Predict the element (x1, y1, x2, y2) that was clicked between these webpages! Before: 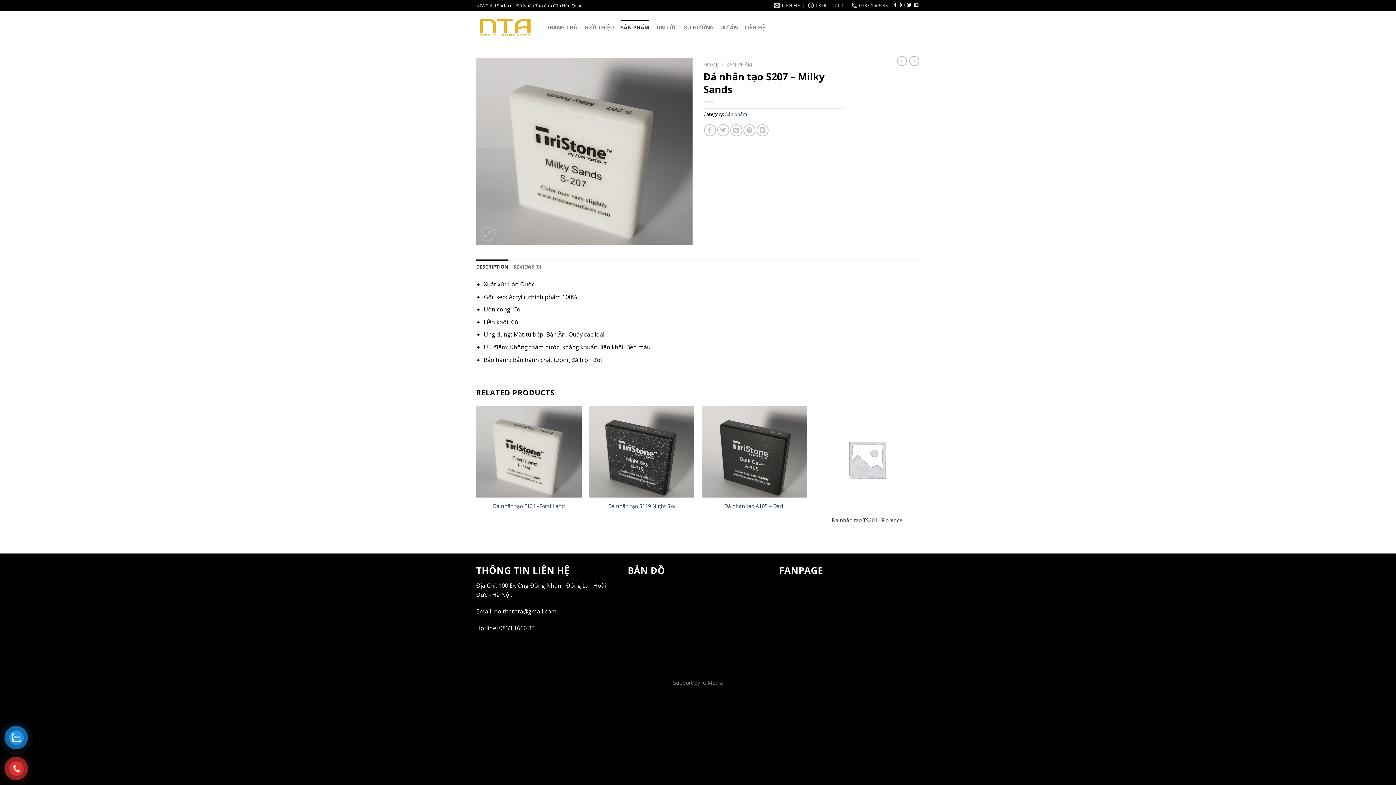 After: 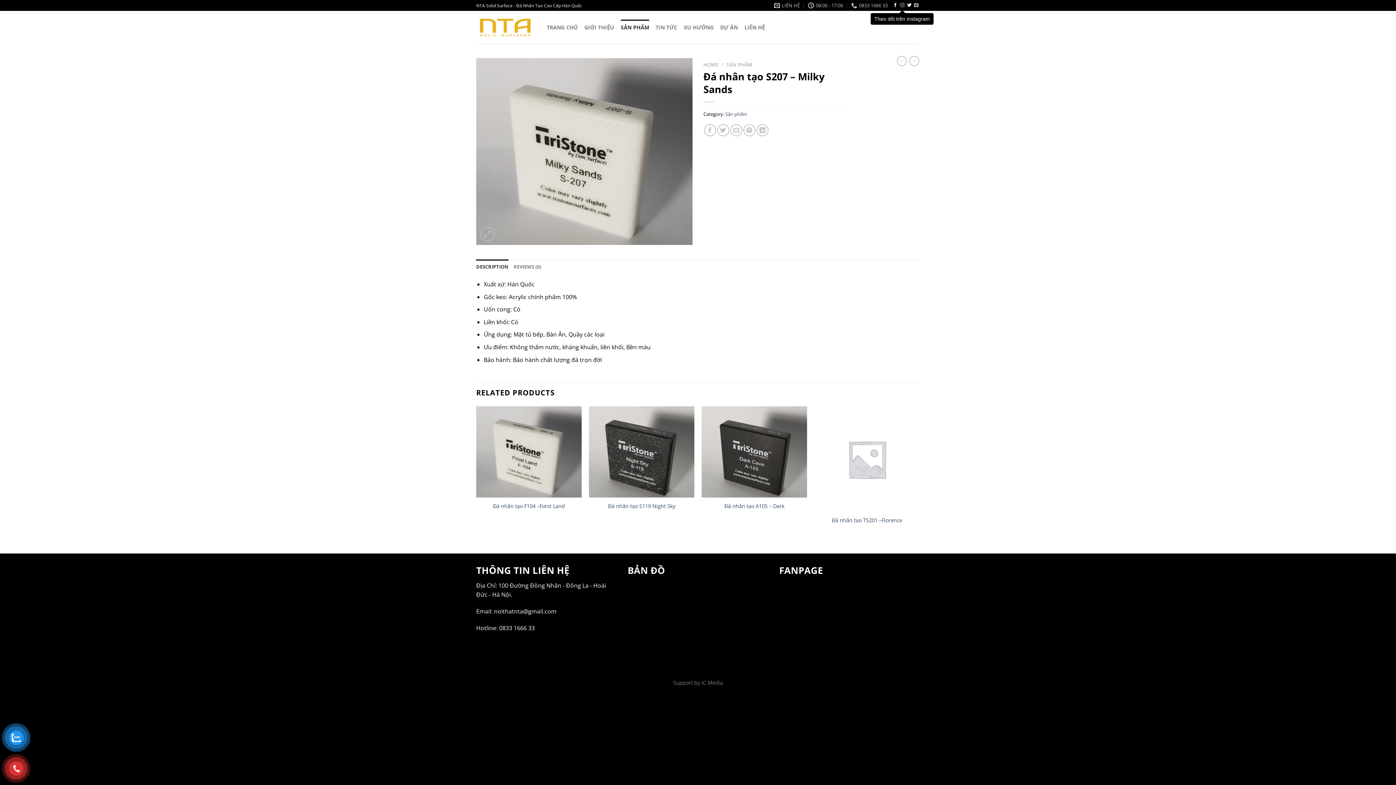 Action: bbox: (900, 3, 904, 8) label: Theo dõi trên Instagram